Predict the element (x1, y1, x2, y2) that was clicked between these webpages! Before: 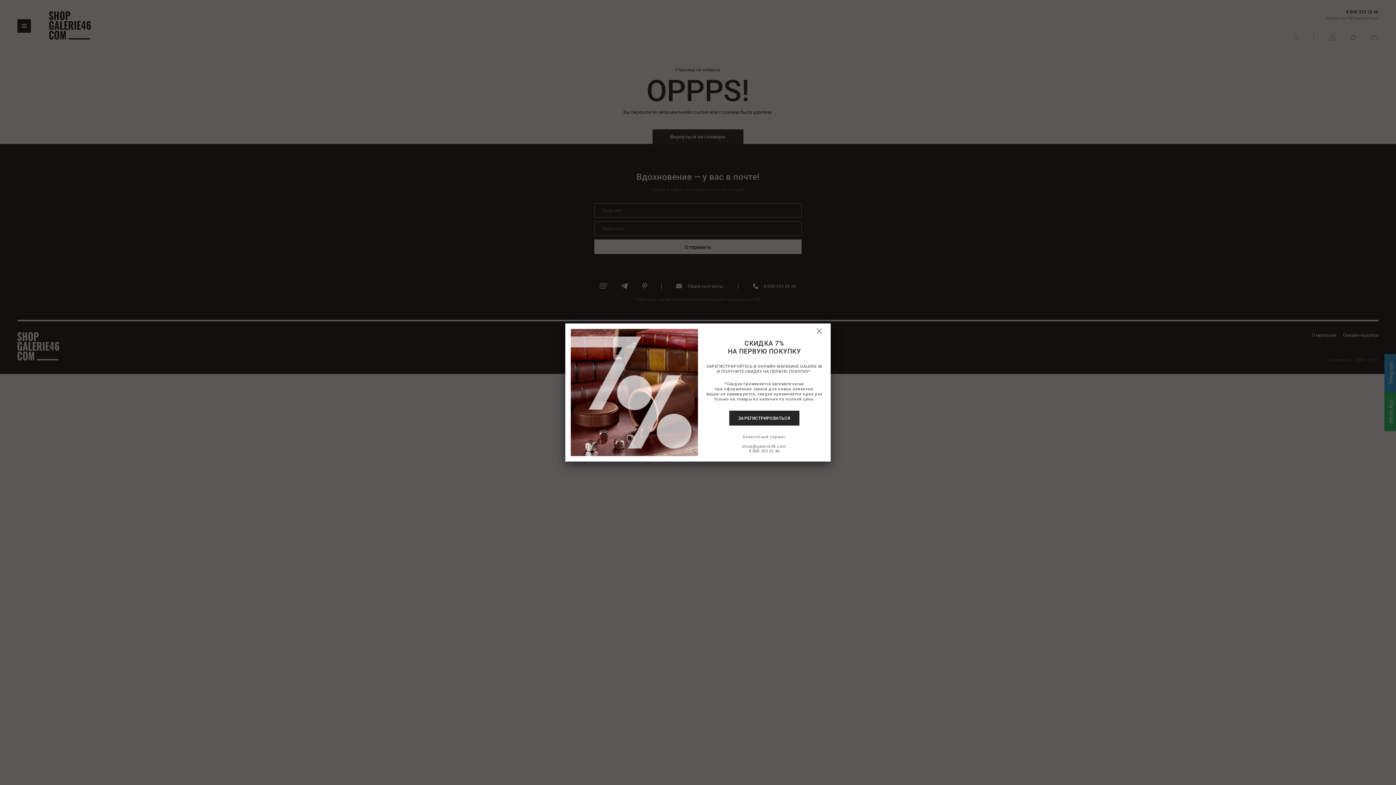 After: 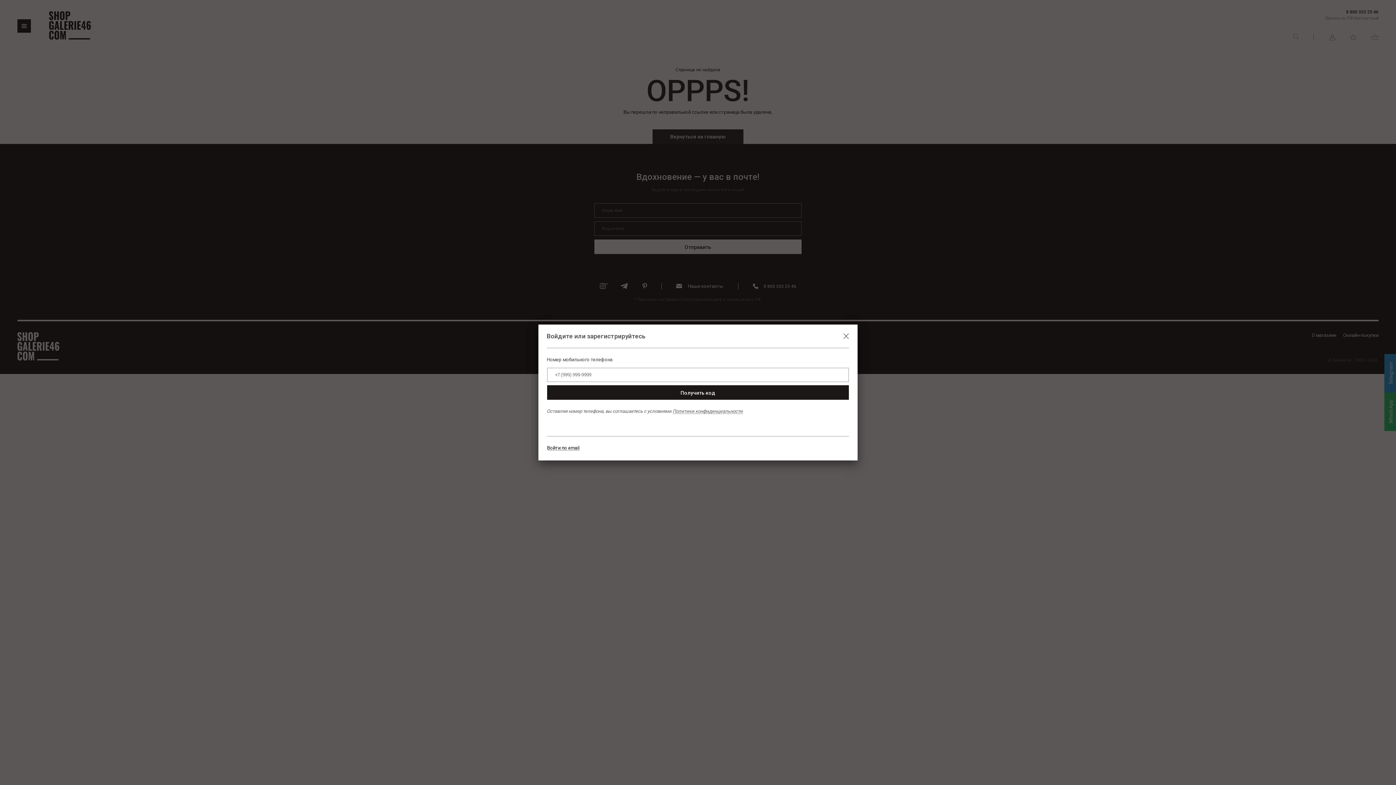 Action: bbox: (729, 410, 799, 425) label: ЗАРЕГИСТРИРОВАТЬСЯ